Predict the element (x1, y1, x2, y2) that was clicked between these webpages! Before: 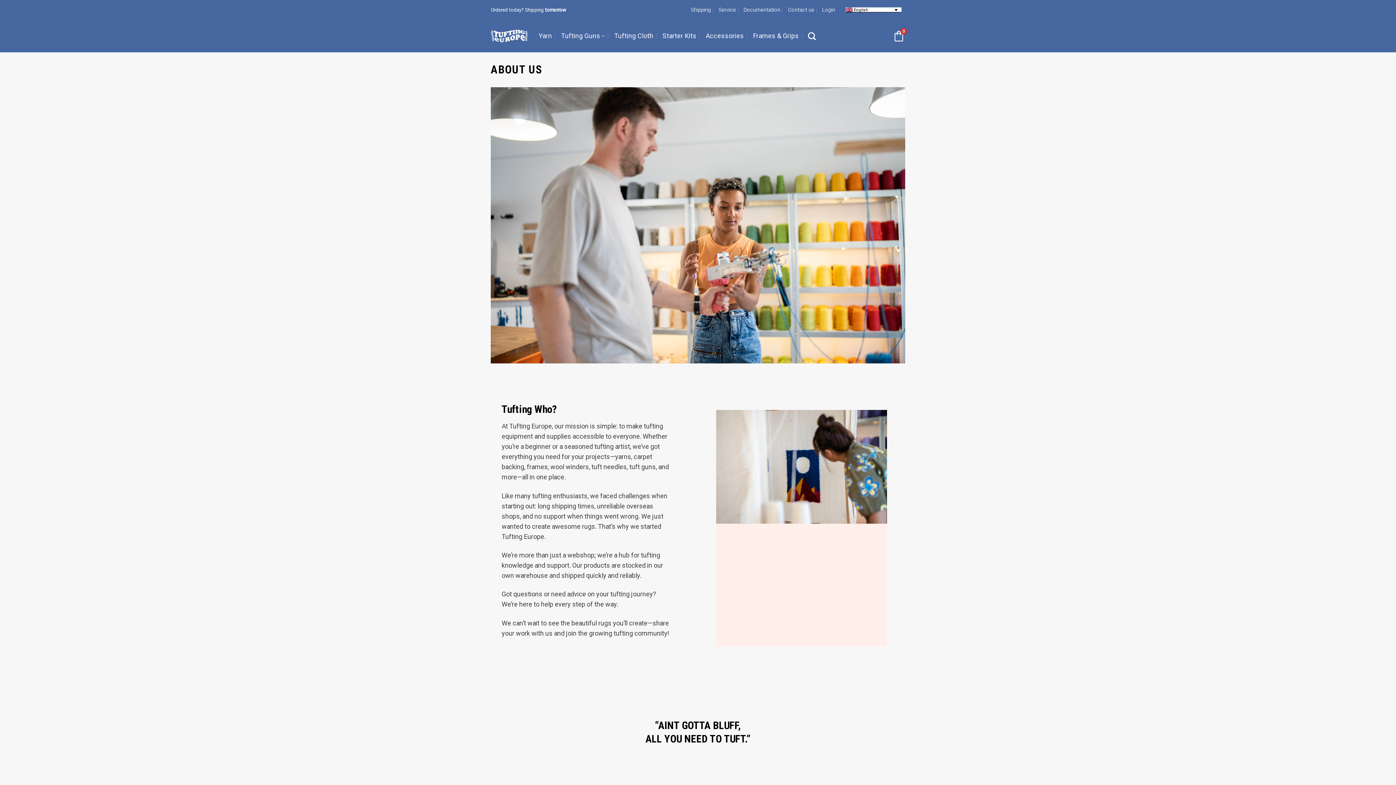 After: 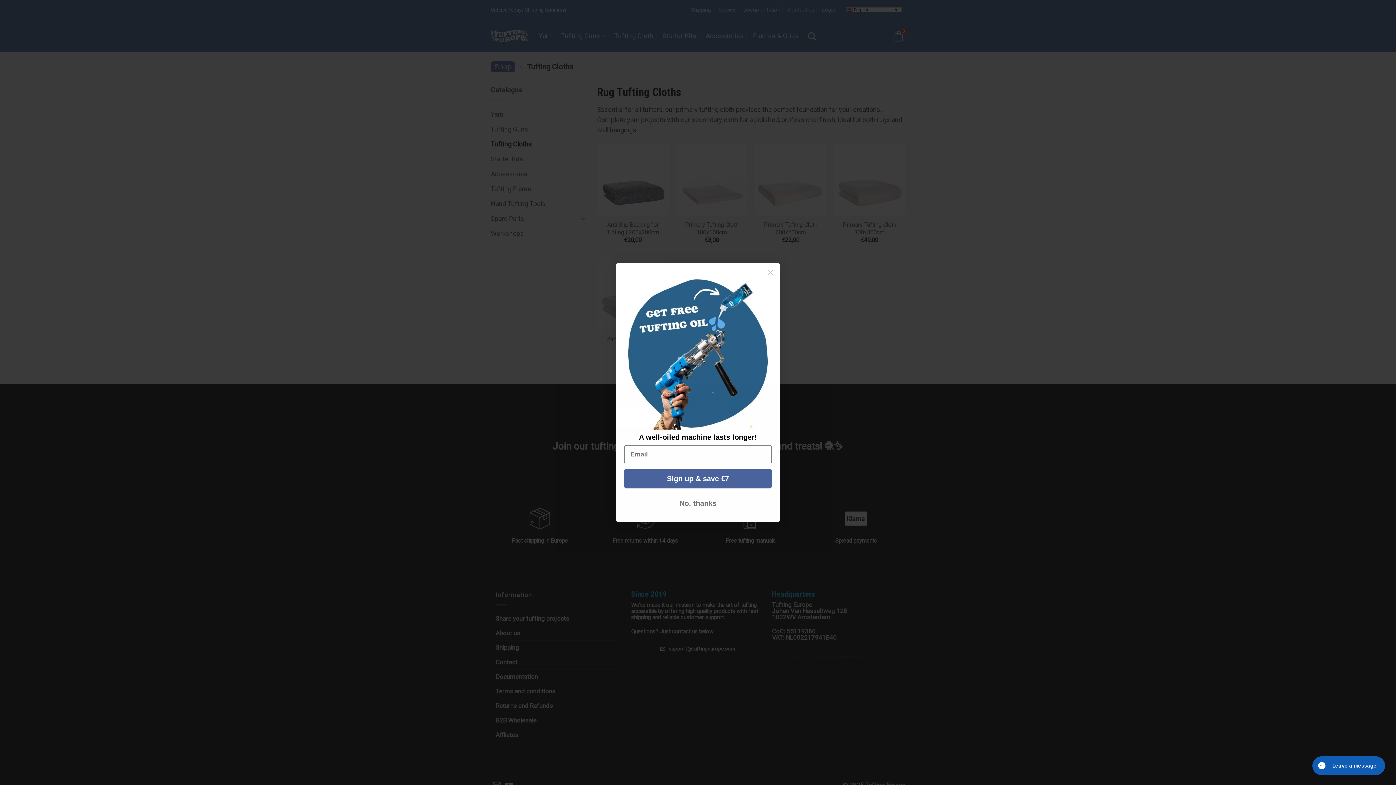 Action: label: Tufting Cloth bbox: (614, 27, 653, 44)